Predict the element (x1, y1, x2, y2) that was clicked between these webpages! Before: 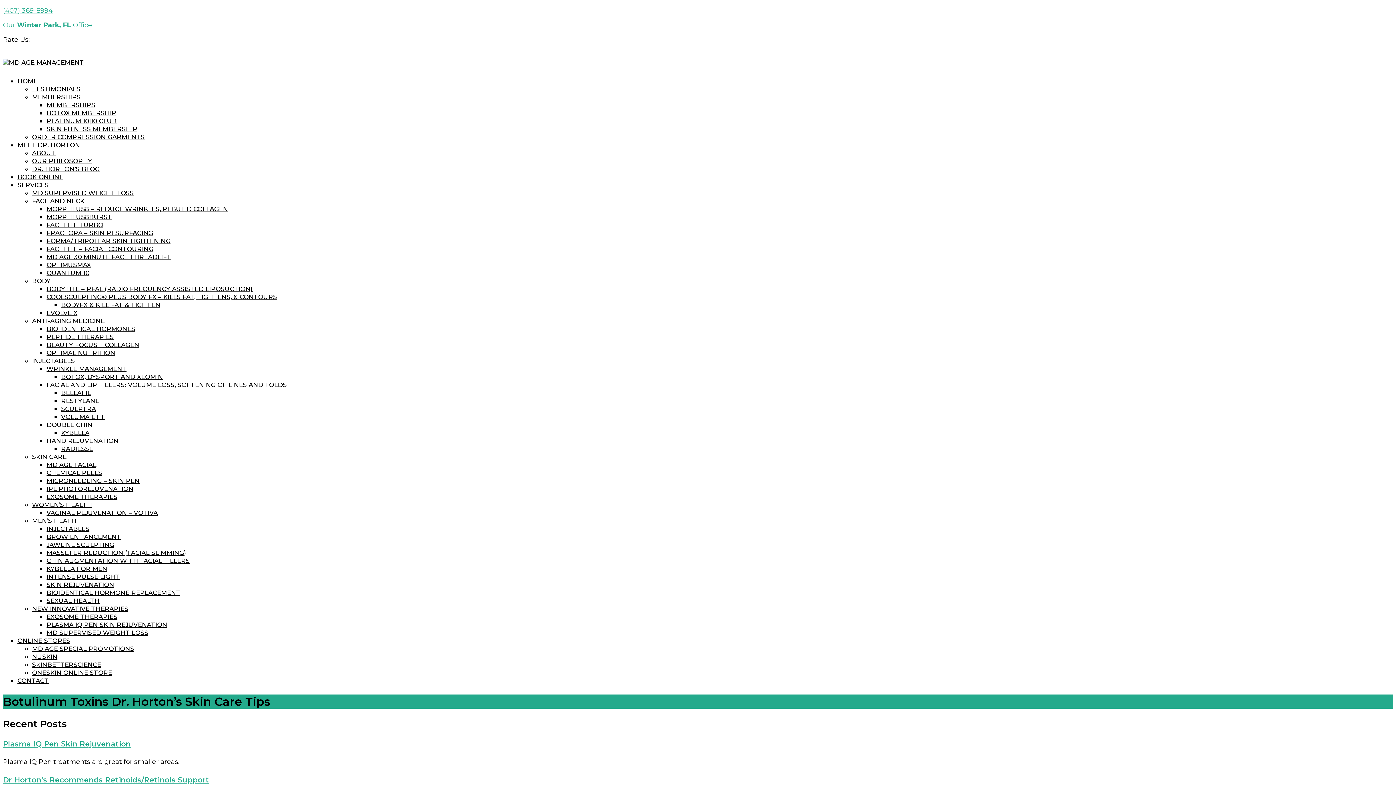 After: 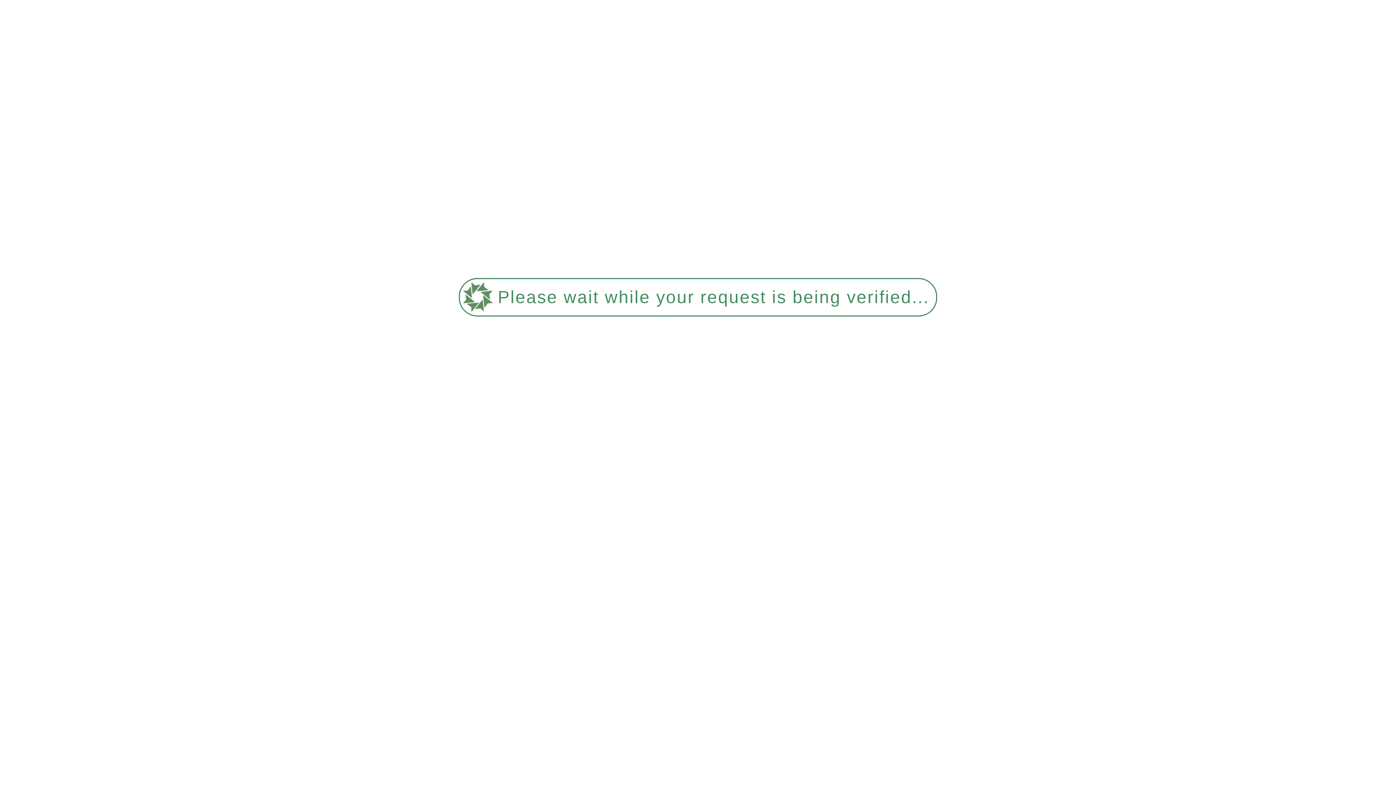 Action: bbox: (2, 58, 84, 66)